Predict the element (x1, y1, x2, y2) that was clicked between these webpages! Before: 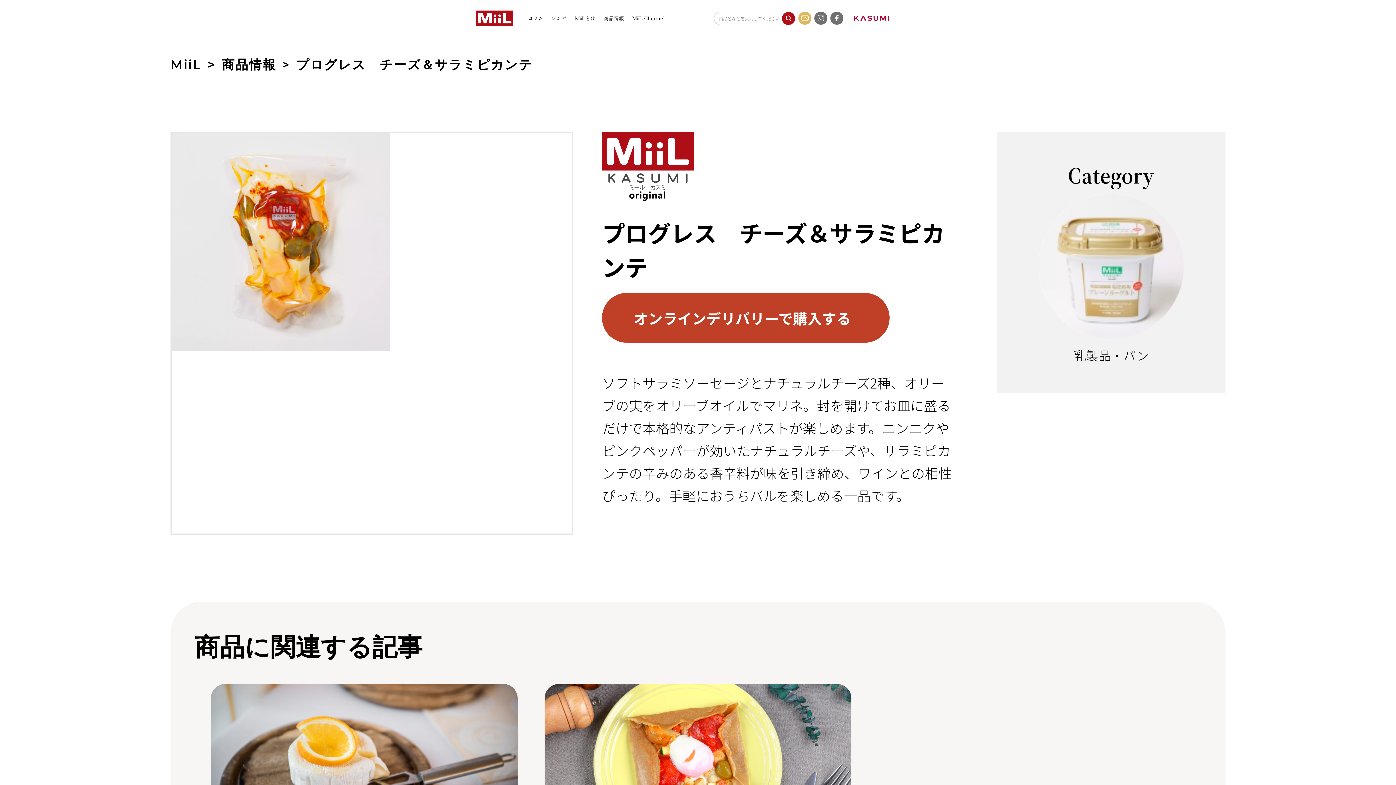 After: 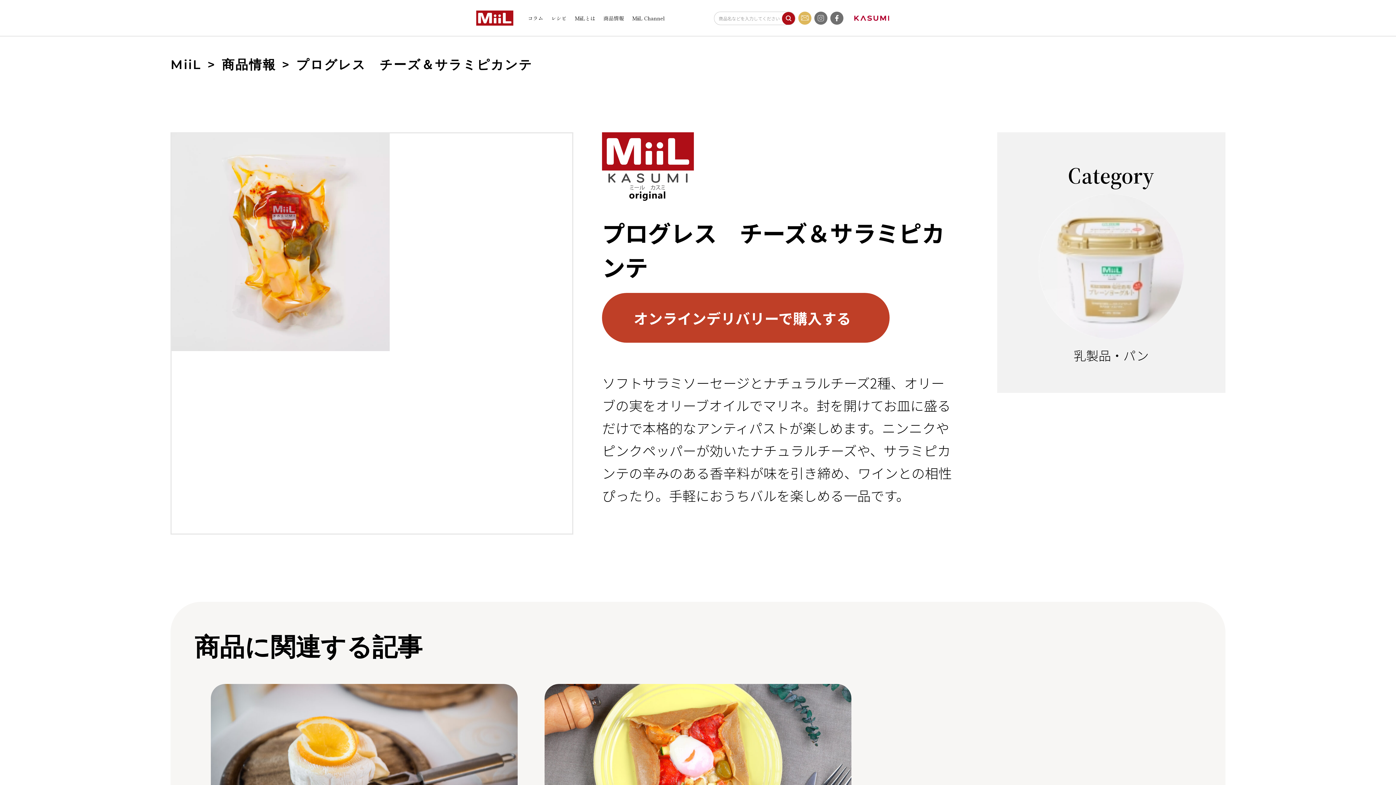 Action: bbox: (814, 11, 827, 24)